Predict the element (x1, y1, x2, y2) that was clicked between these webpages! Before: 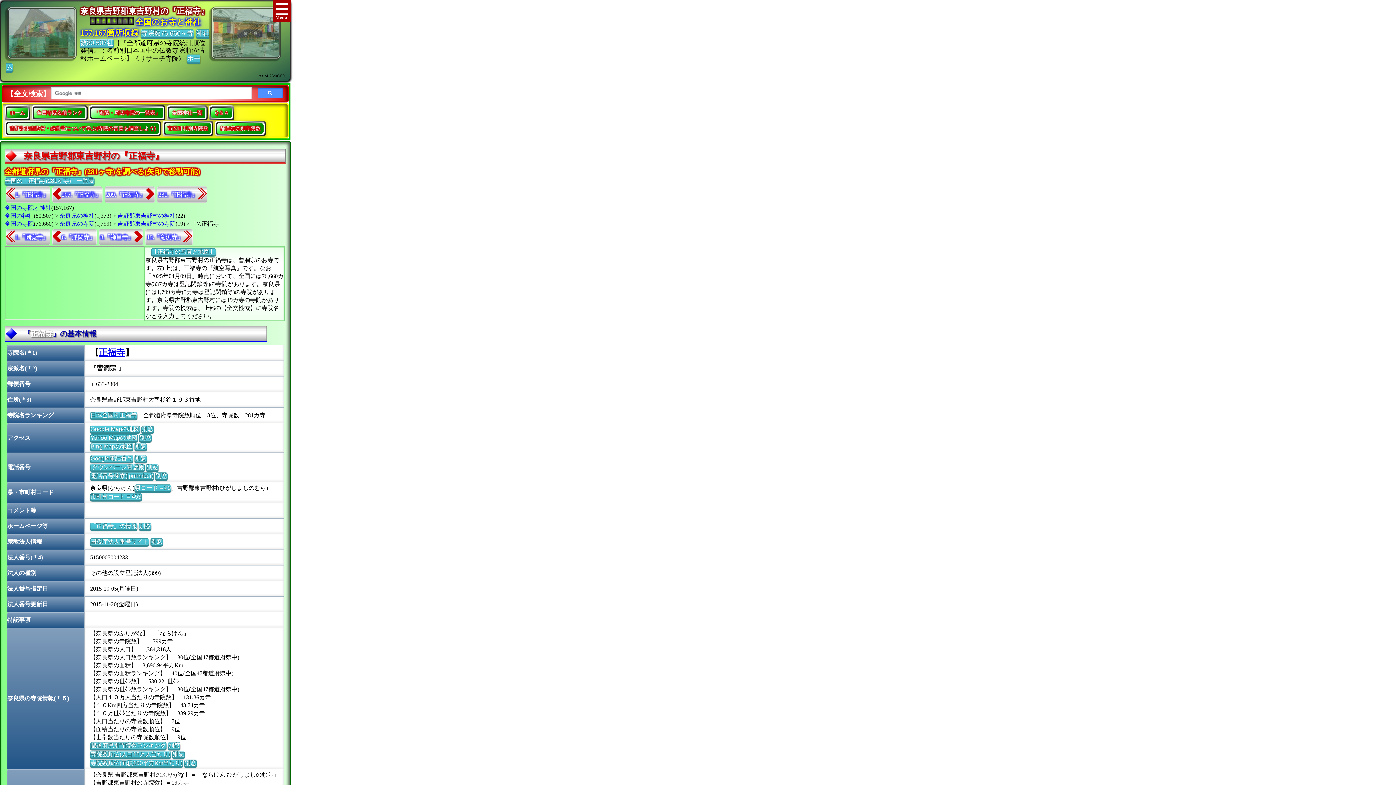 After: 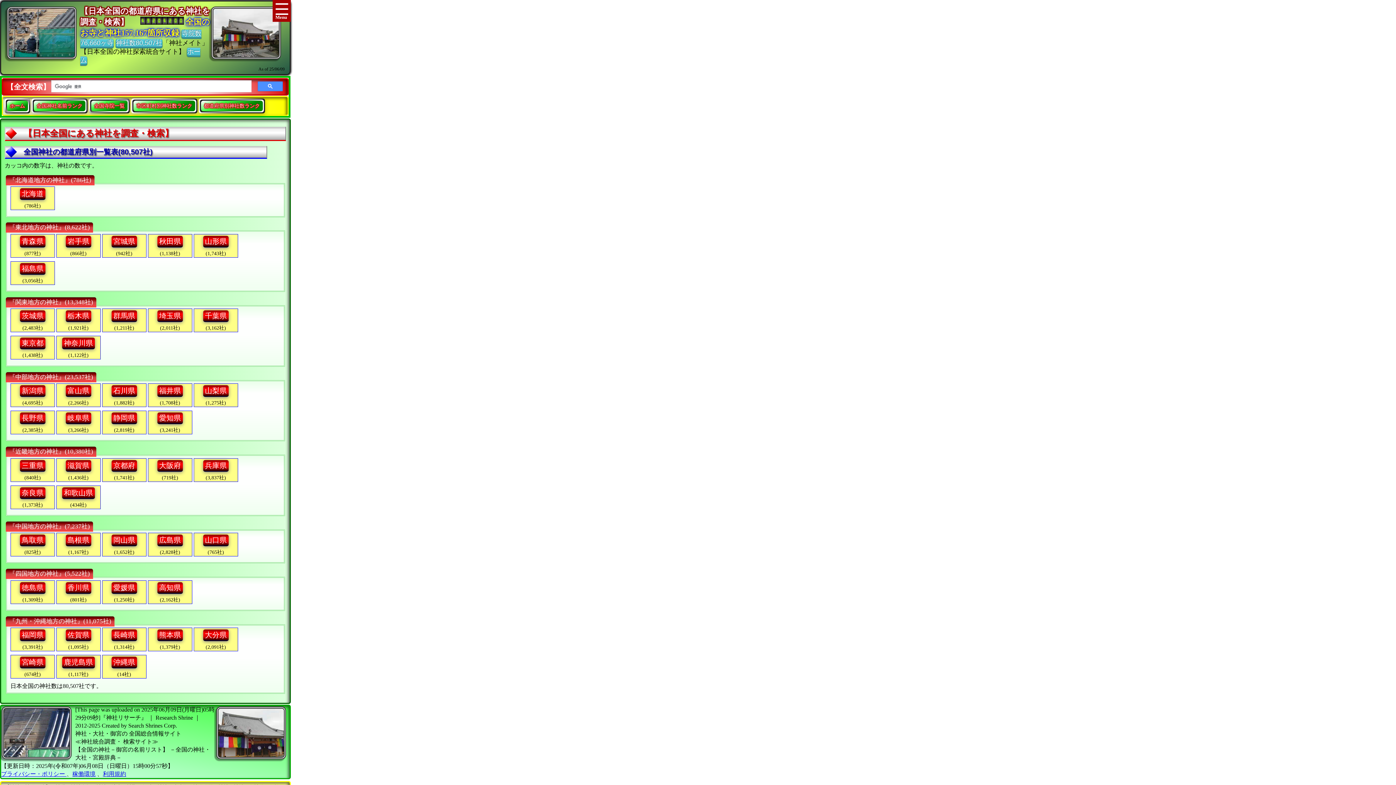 Action: label: 全国の神社 bbox: (4, 212, 33, 218)